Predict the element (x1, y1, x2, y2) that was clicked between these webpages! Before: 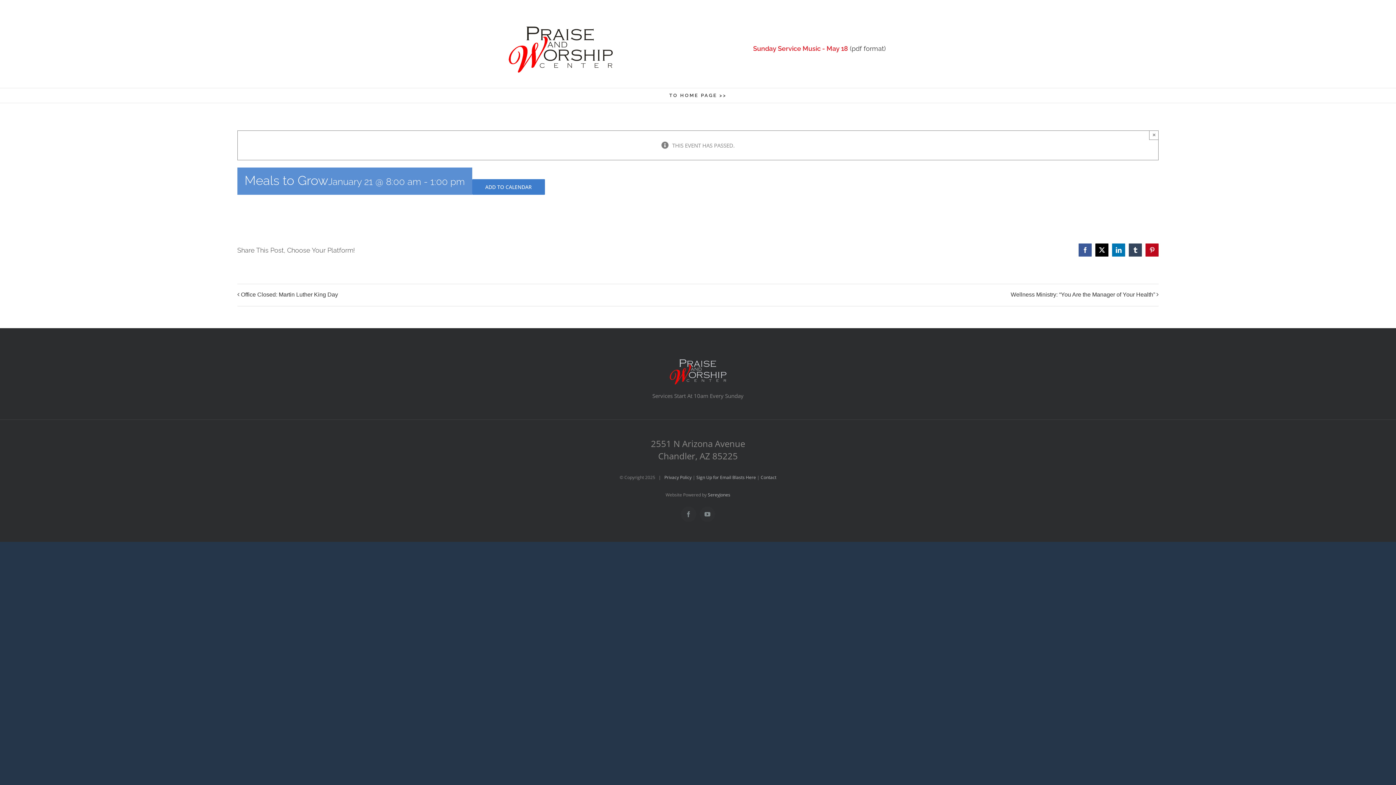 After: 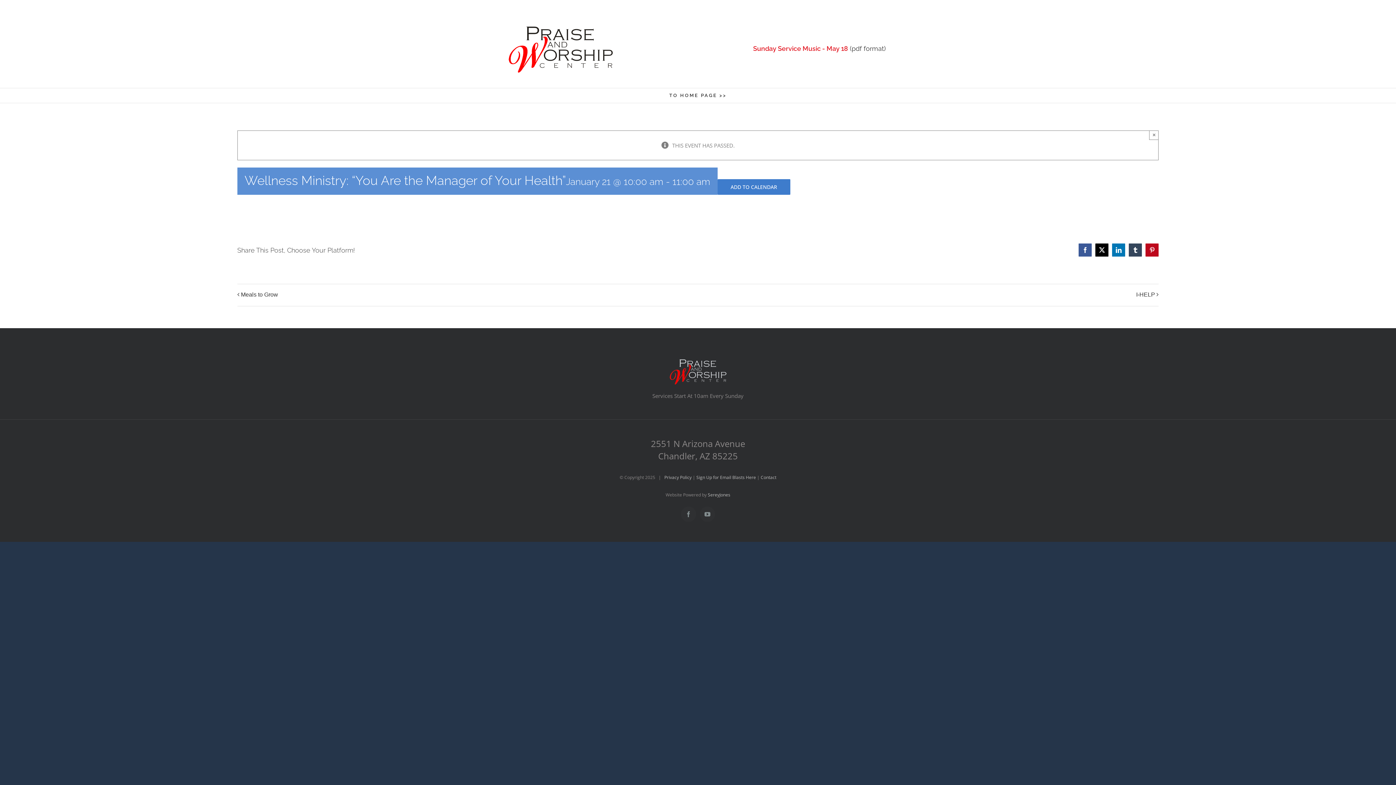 Action: bbox: (1006, 291, 1155, 299) label: Wellness Ministry: “You Are the Manager of Your Health”